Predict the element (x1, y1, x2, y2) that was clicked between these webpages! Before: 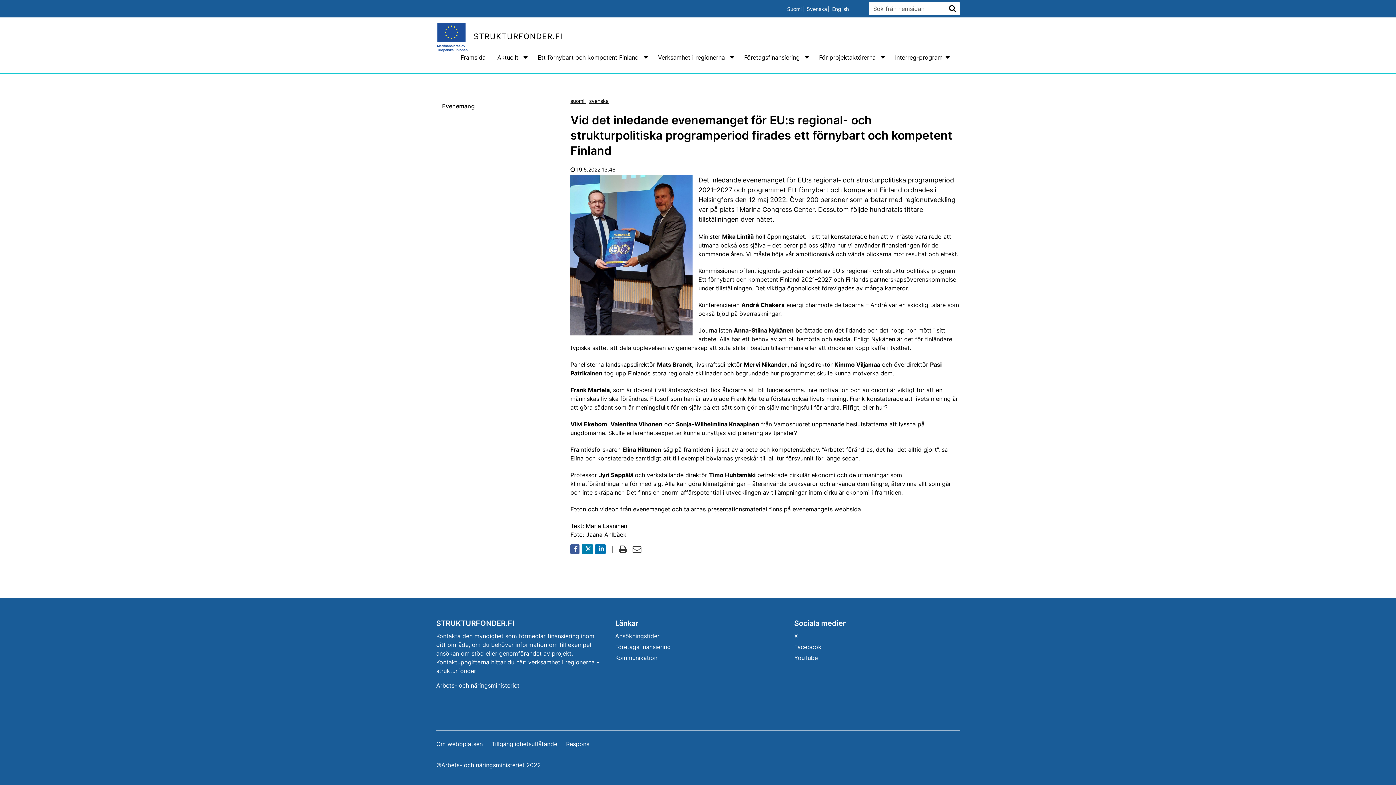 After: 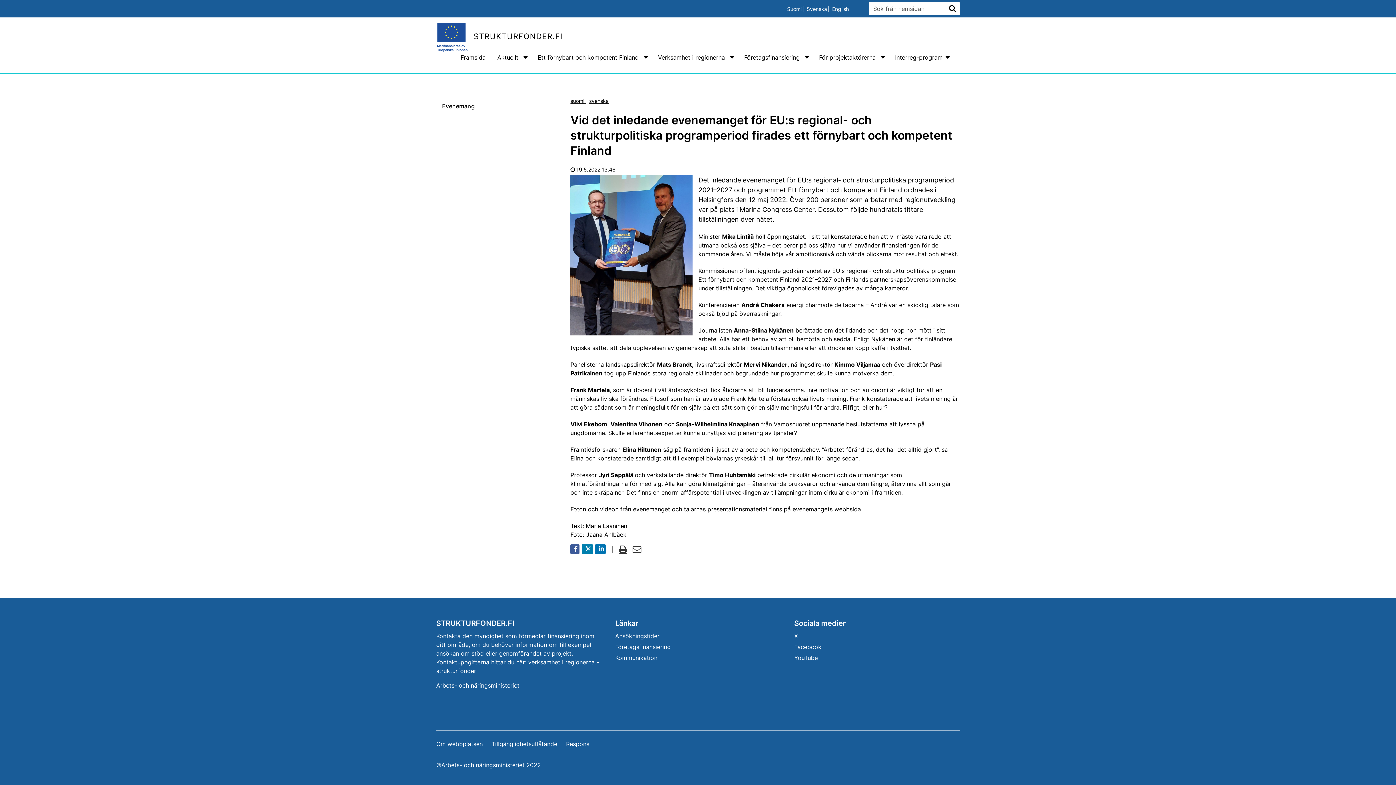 Action: label: Skriv ut bbox: (618, 544, 630, 554)